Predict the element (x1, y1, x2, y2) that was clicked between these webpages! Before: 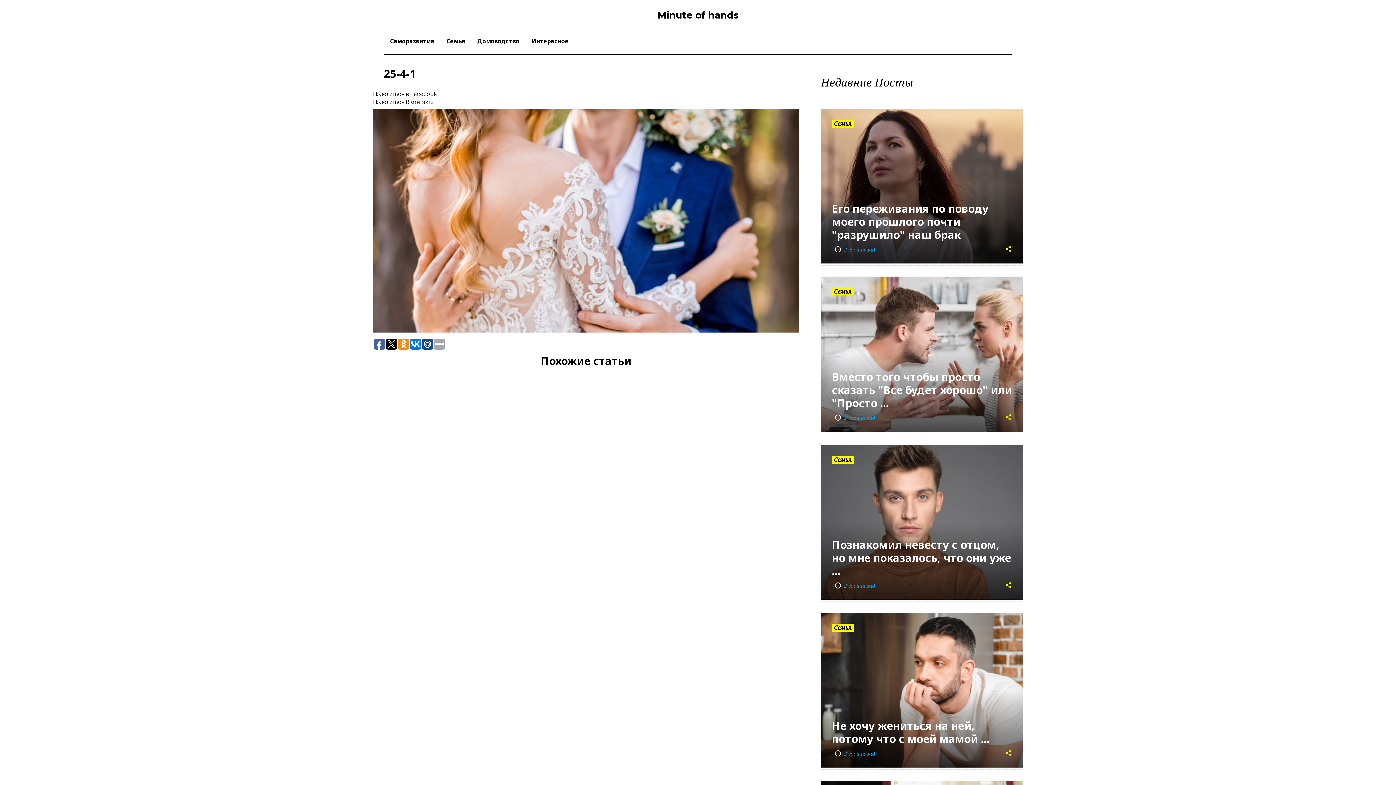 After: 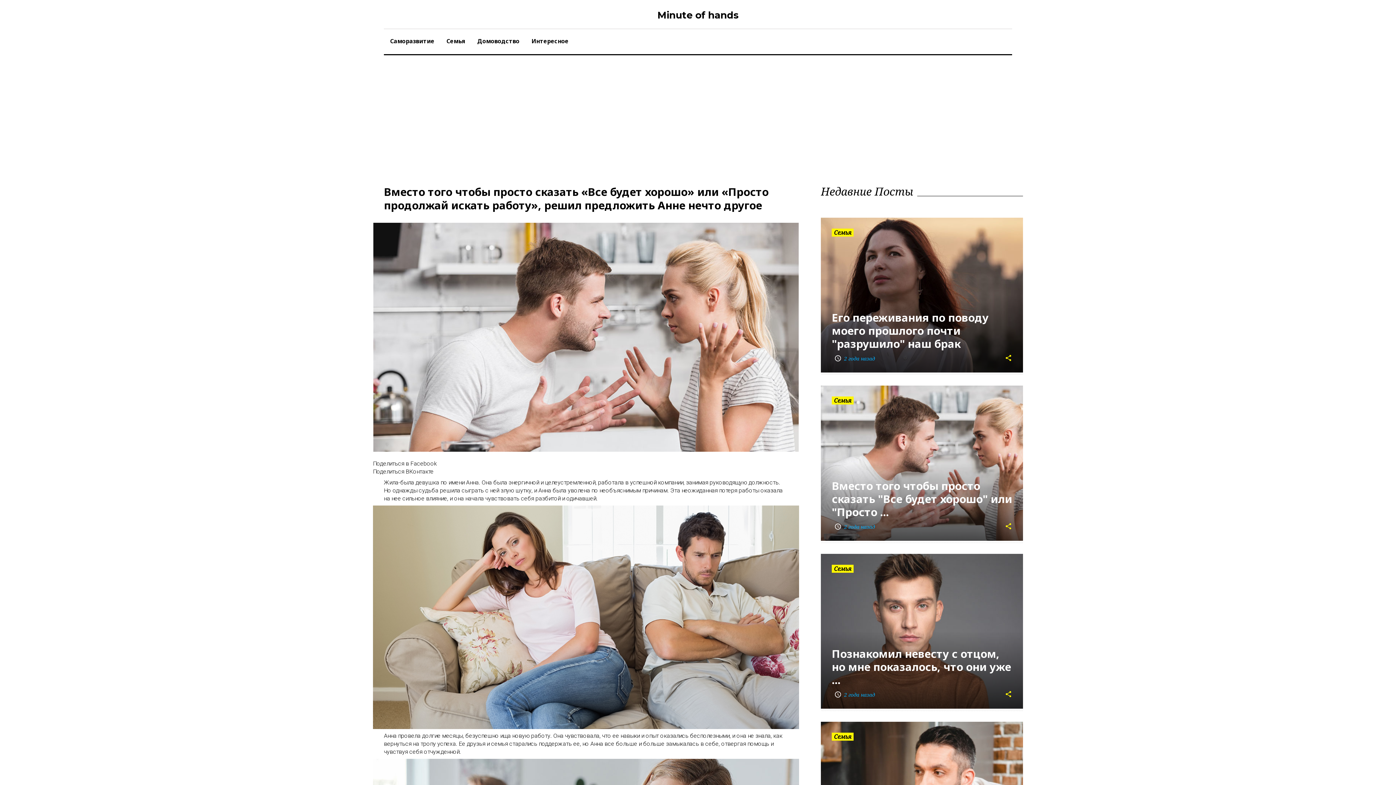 Action: bbox: (832, 369, 1012, 410) label: Вместо того чтобы просто сказать "Все будет хорошо" или "Просто ...